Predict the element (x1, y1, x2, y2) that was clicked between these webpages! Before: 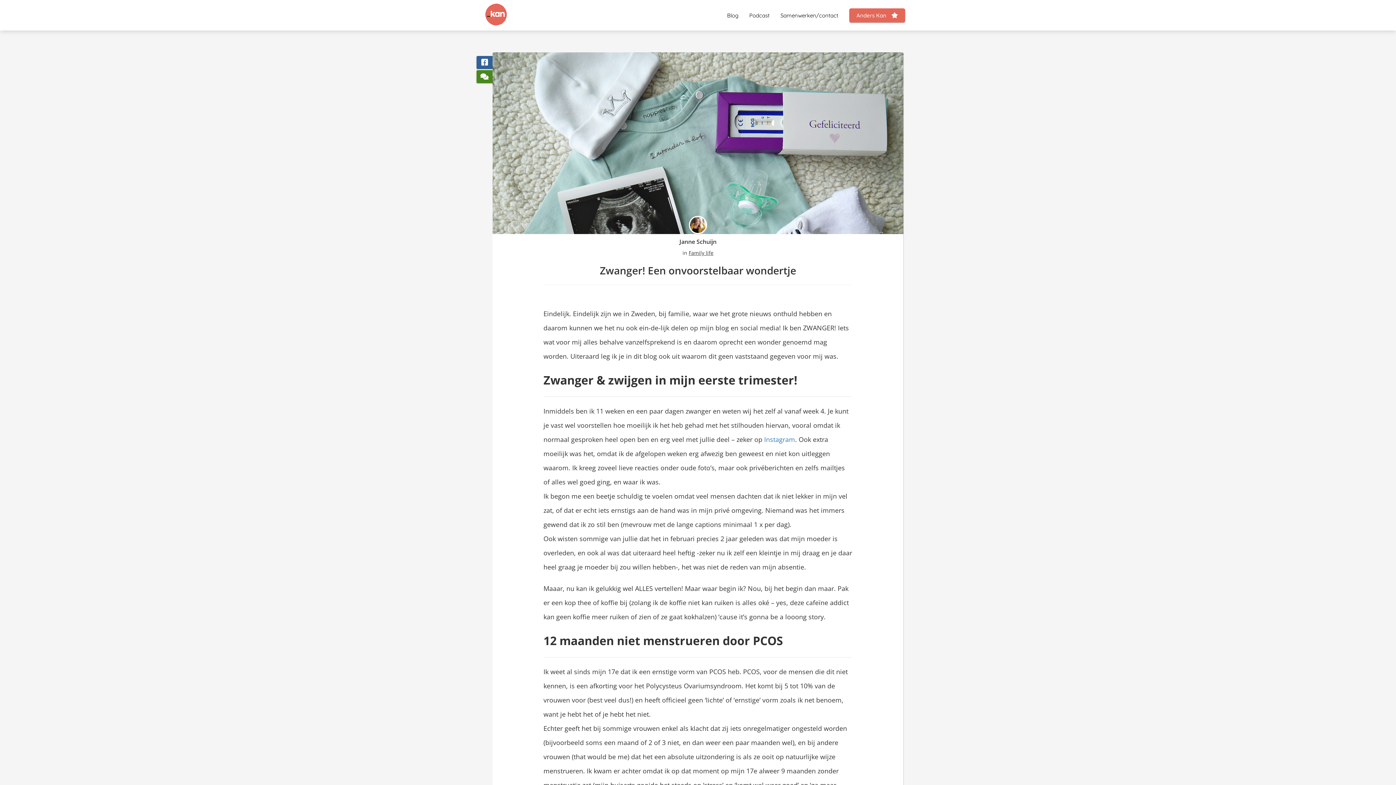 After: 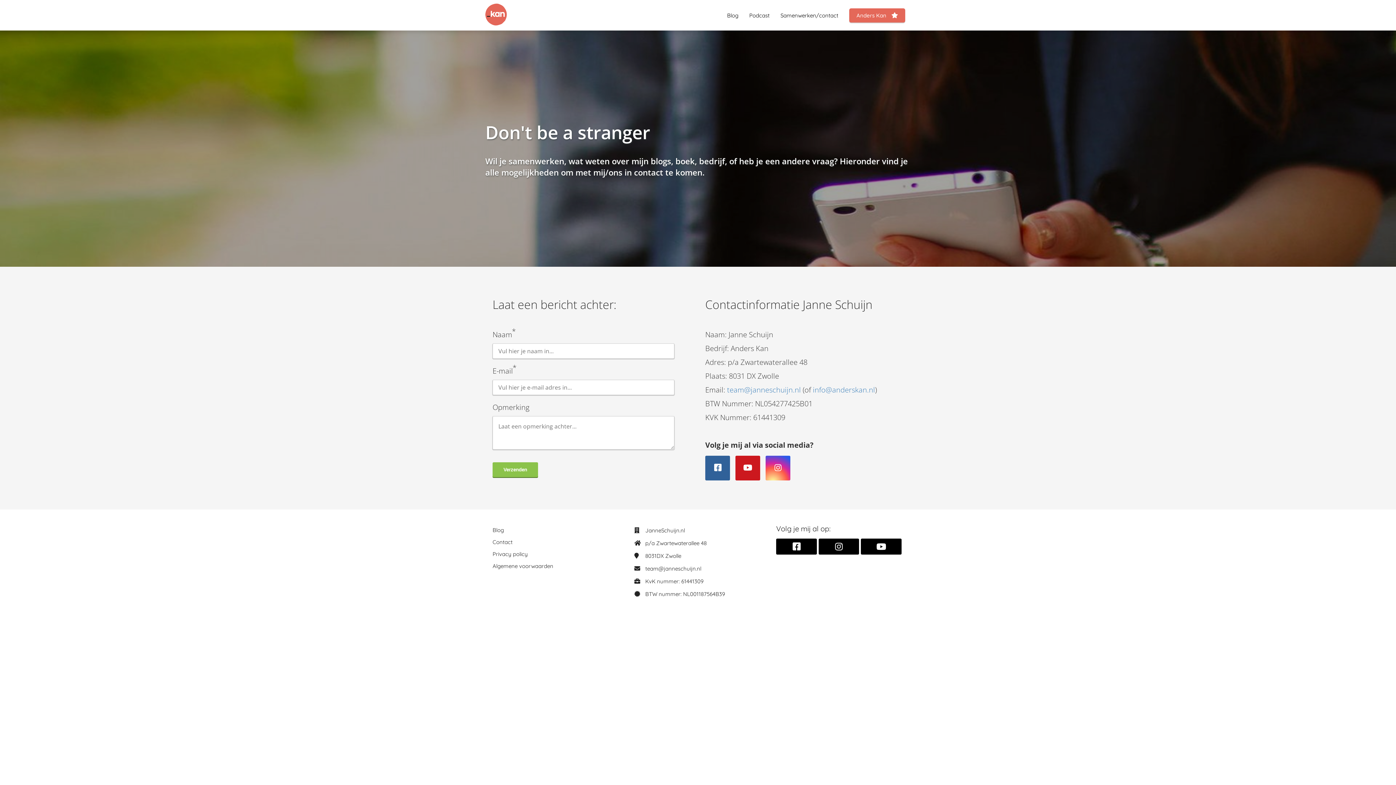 Action: bbox: (775, 11, 844, 18) label: Samenwerken/contact